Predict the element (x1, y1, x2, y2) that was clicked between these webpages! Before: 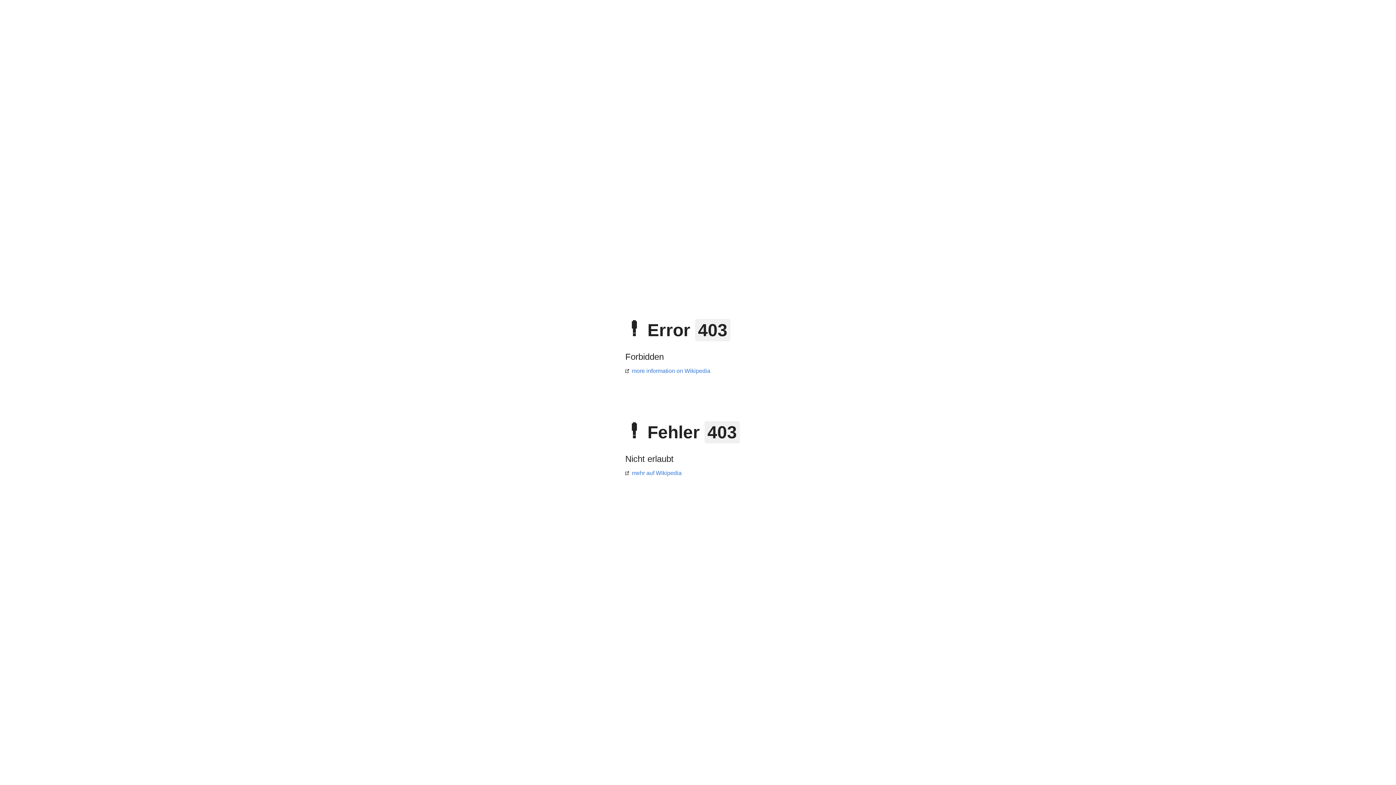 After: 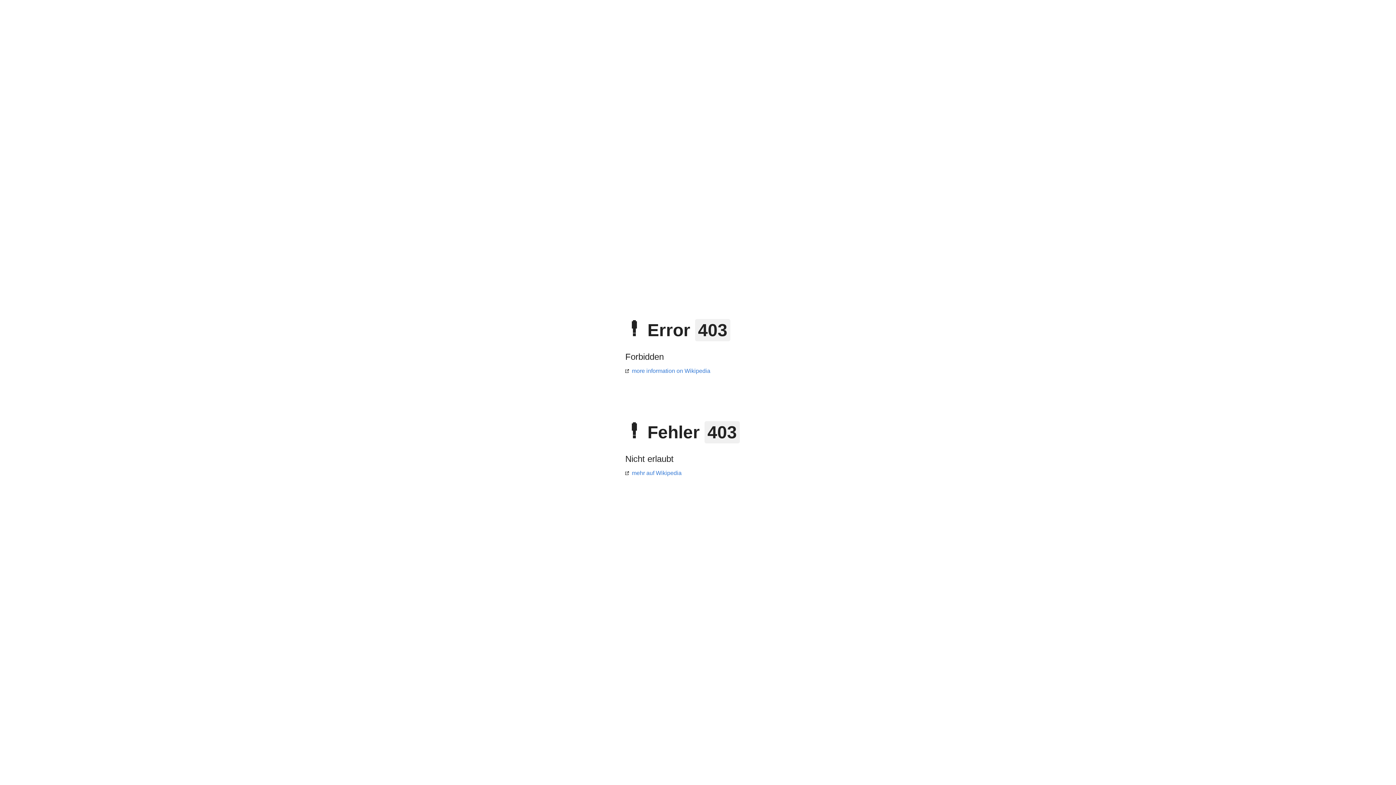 Action: label: more information on Wikipedia bbox: (625, 368, 710, 374)